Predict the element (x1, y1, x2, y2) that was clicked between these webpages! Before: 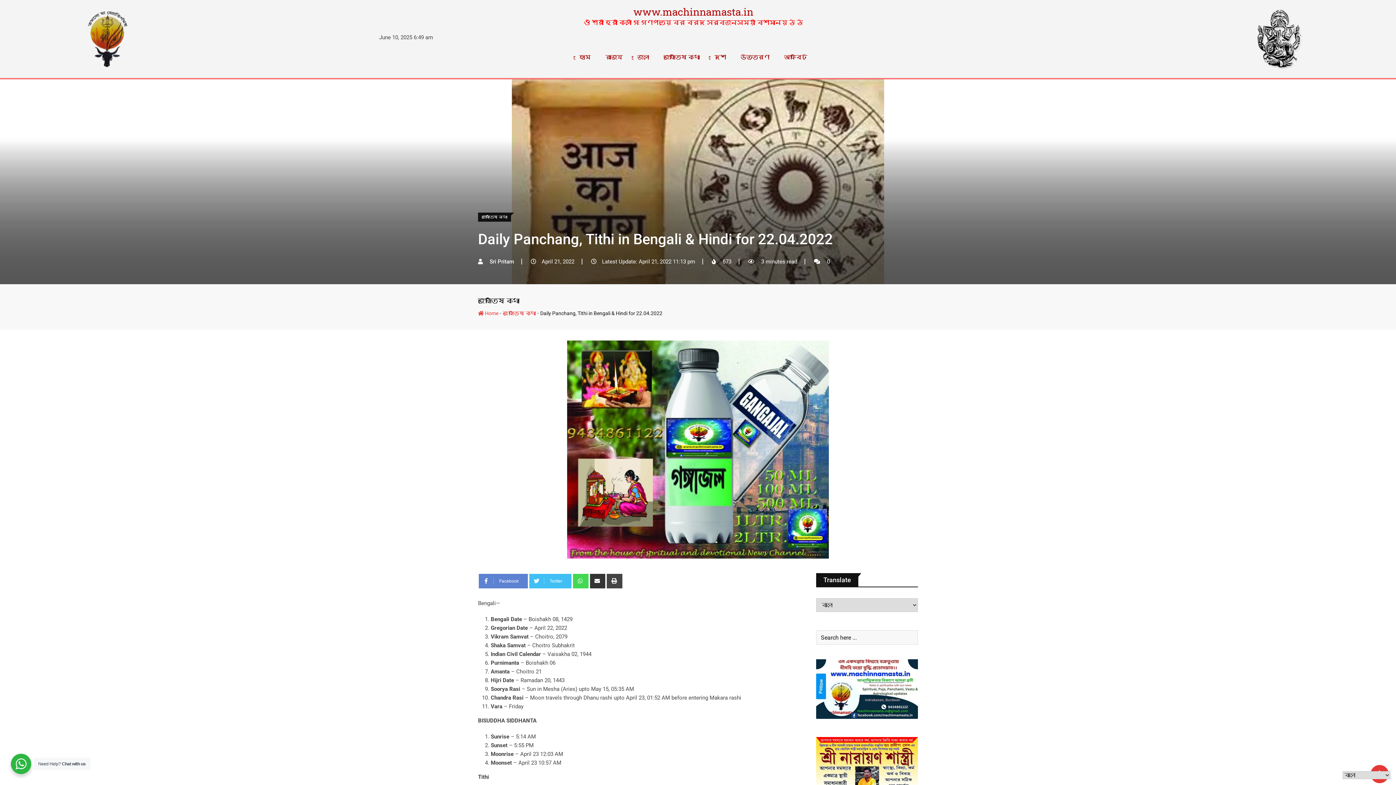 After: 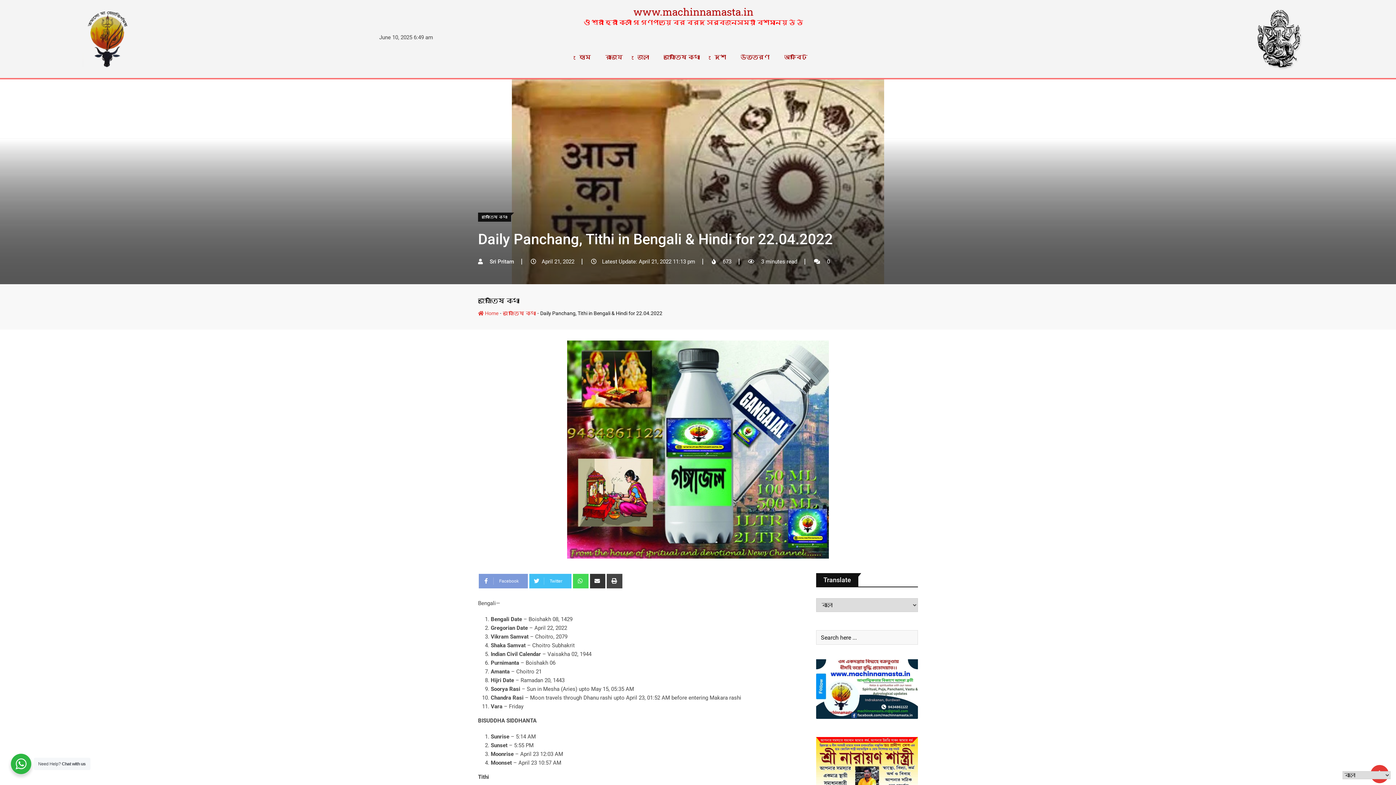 Action: bbox: (478, 574, 528, 588) label: Facebook